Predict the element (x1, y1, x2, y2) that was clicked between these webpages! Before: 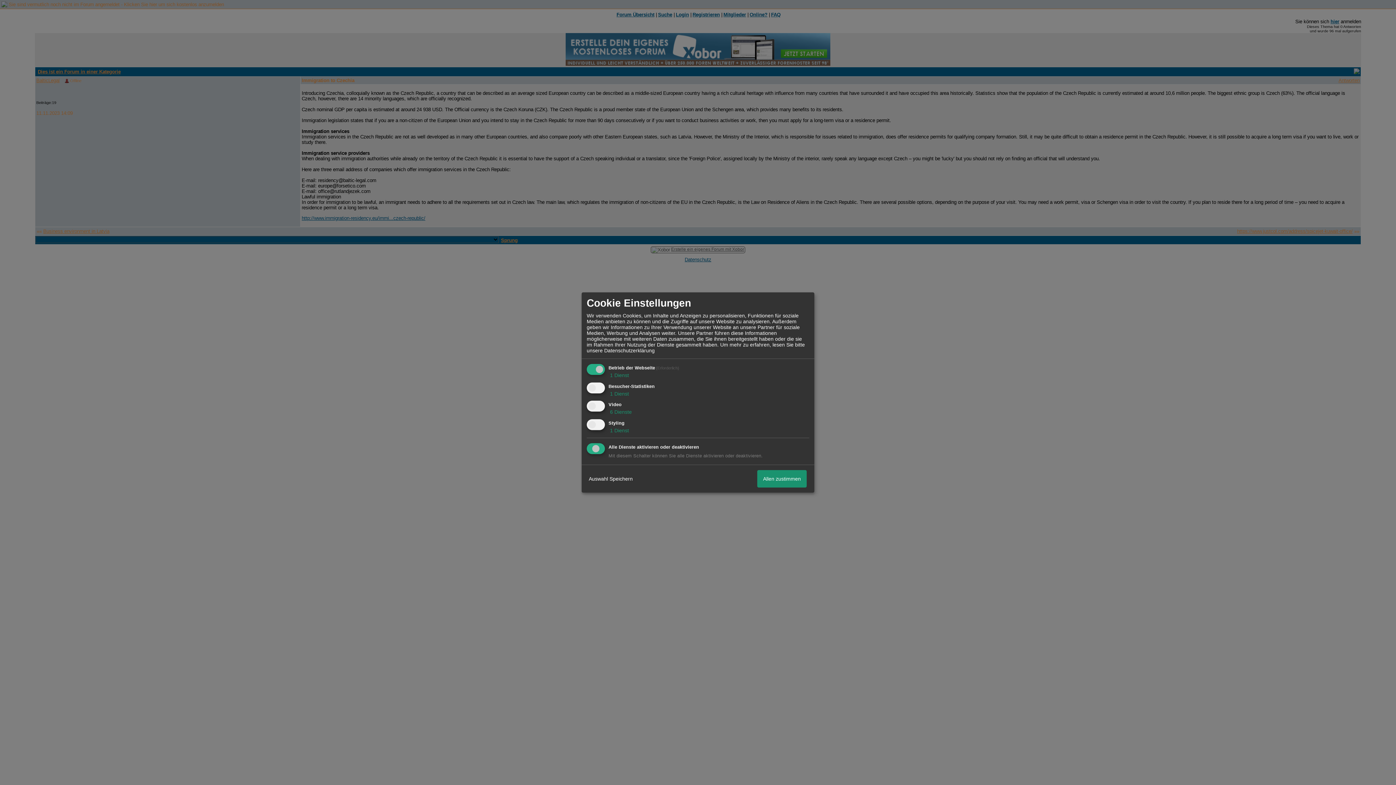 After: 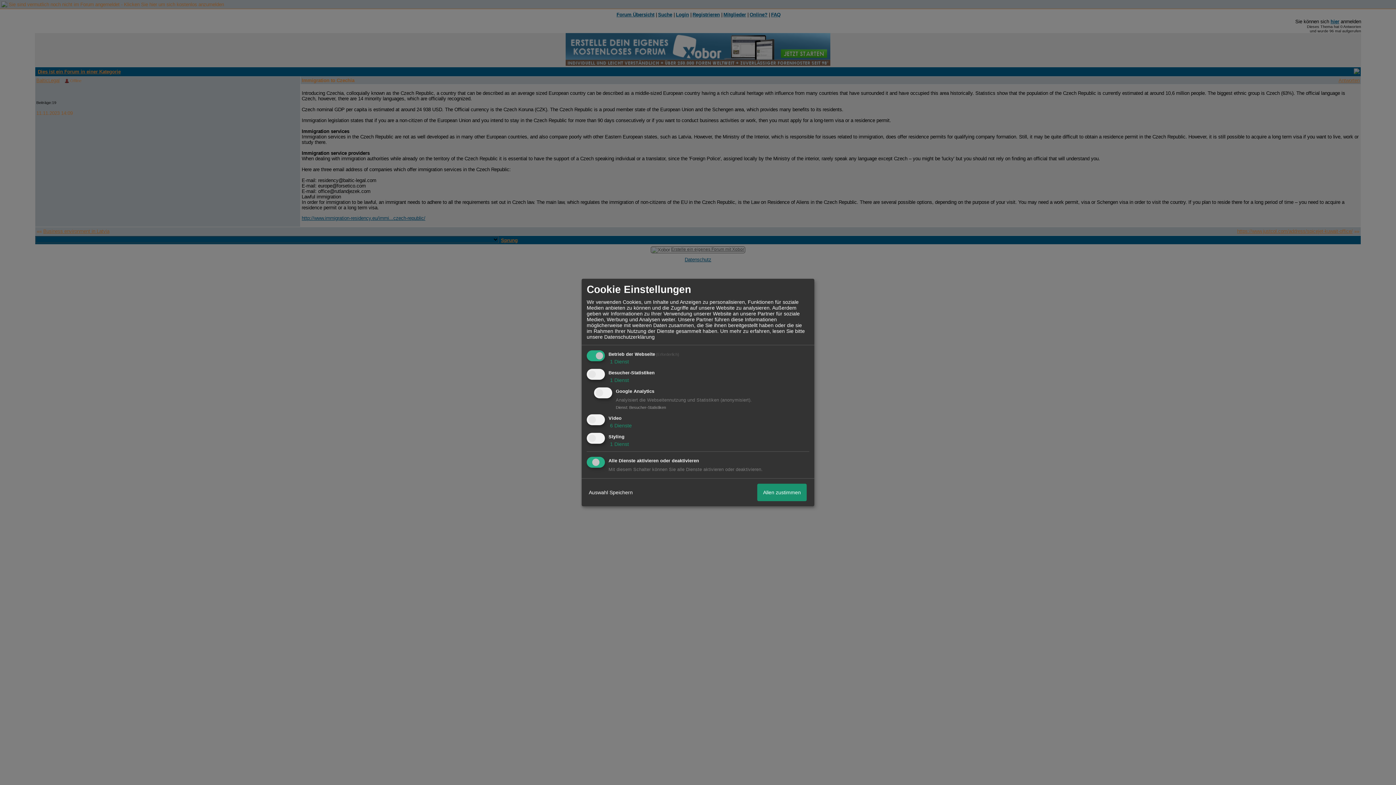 Action: bbox: (608, 390, 629, 396) label:  1 Dienst